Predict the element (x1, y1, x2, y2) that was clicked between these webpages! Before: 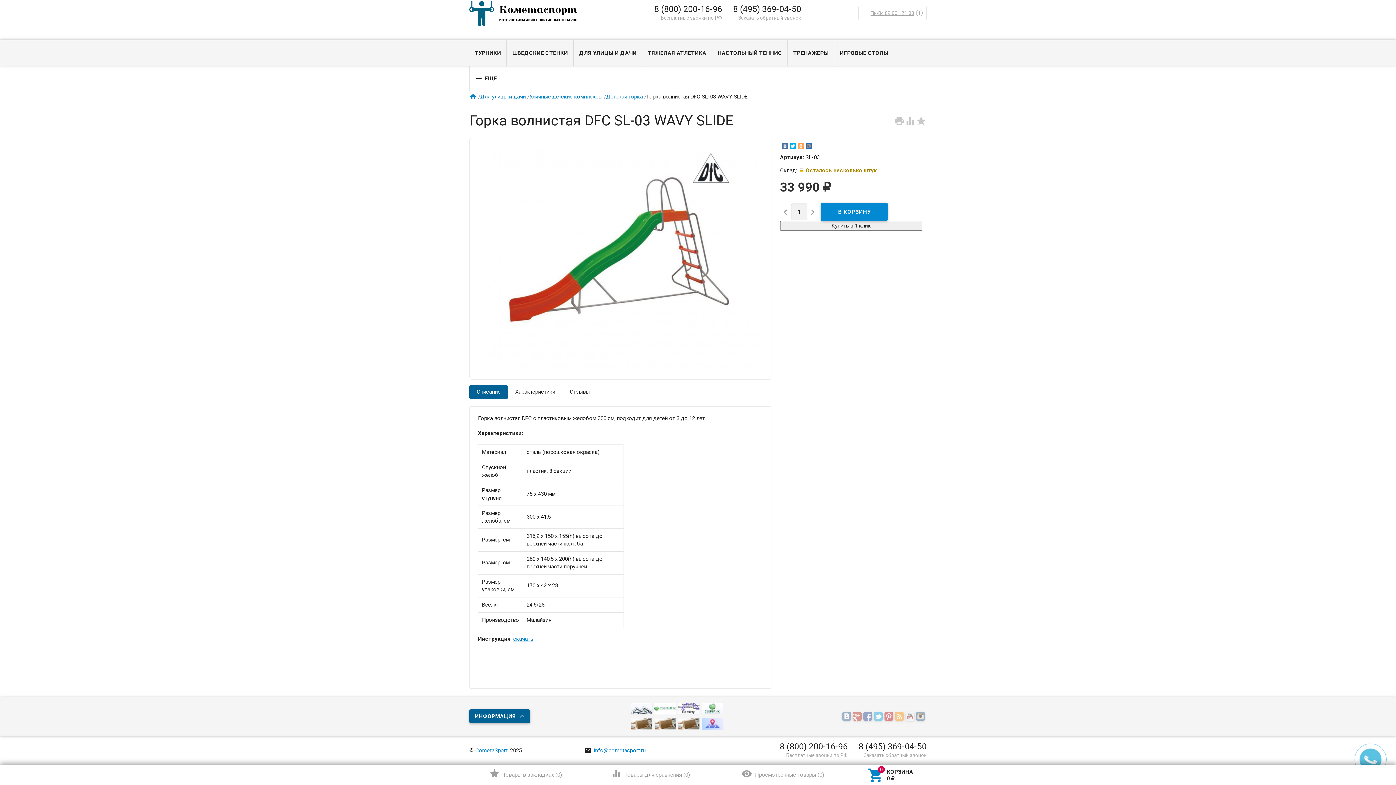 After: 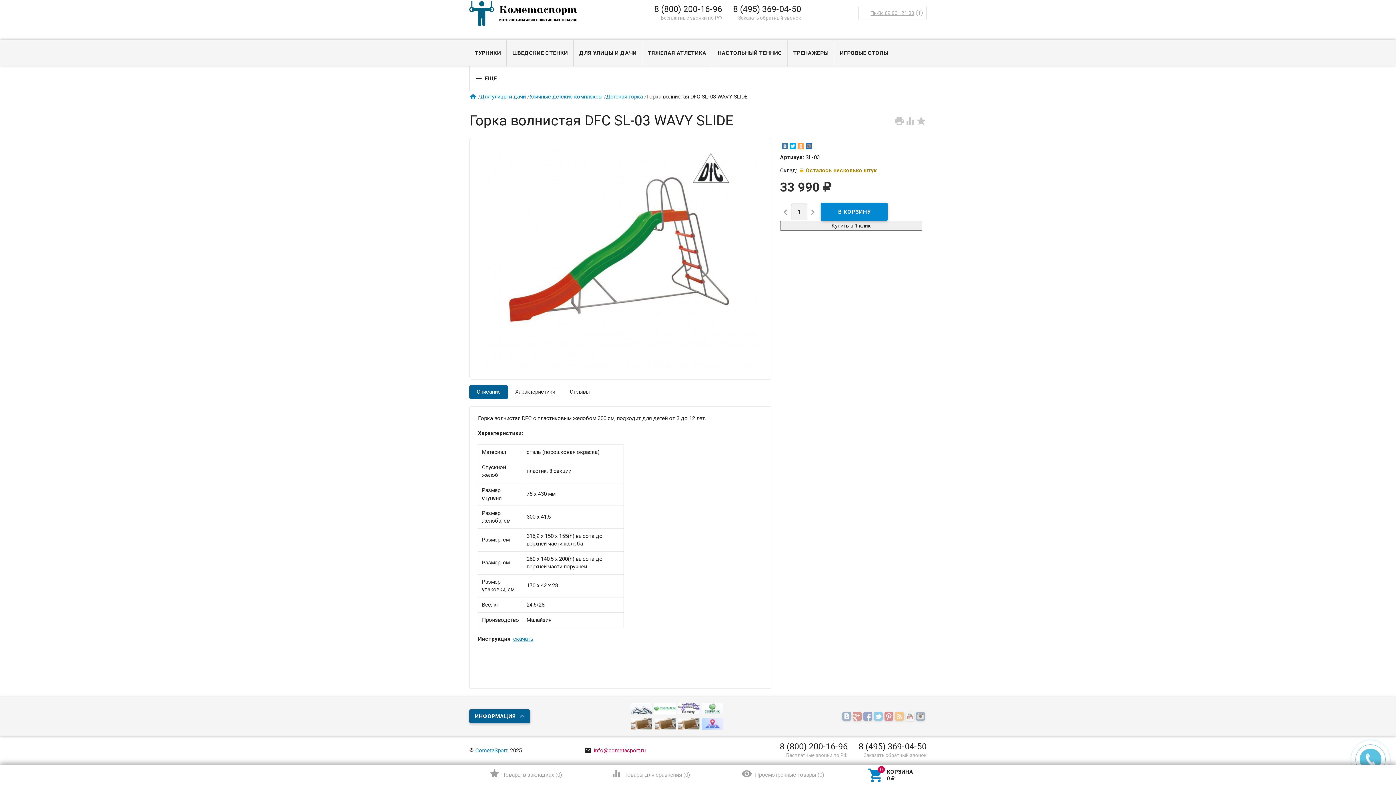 Action: label: info@cometasport.ru bbox: (584, 747, 645, 754)